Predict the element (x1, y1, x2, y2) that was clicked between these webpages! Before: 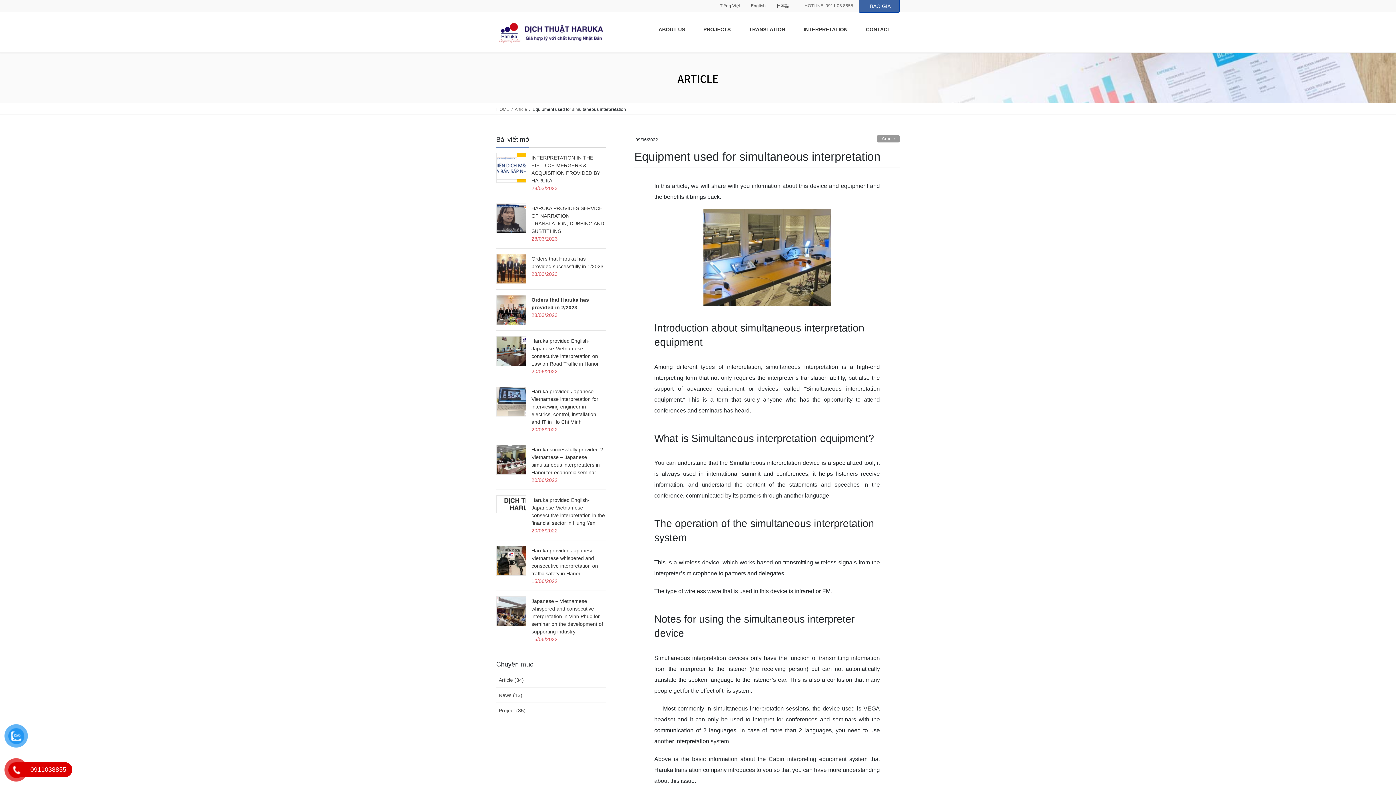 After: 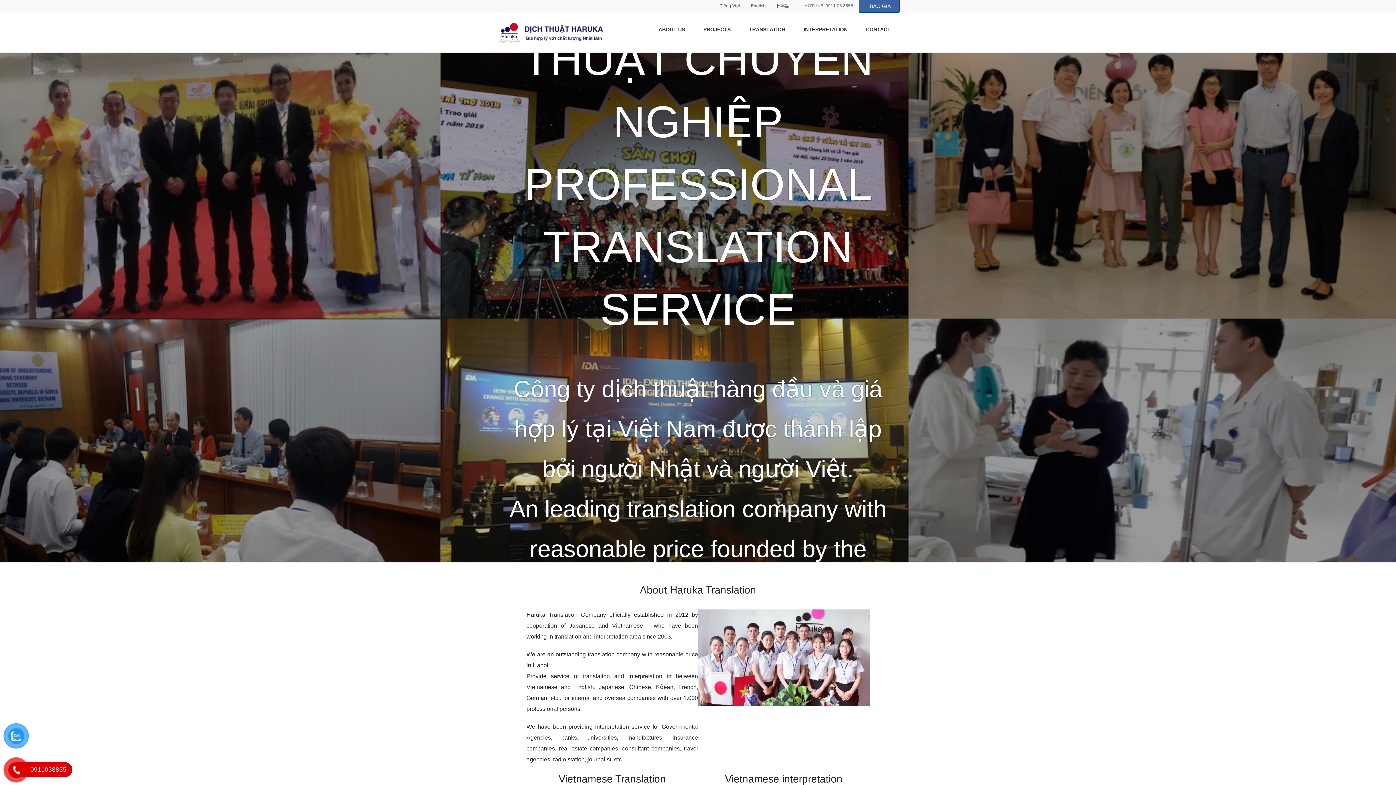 Action: label: English bbox: (745, 2, 771, 8)